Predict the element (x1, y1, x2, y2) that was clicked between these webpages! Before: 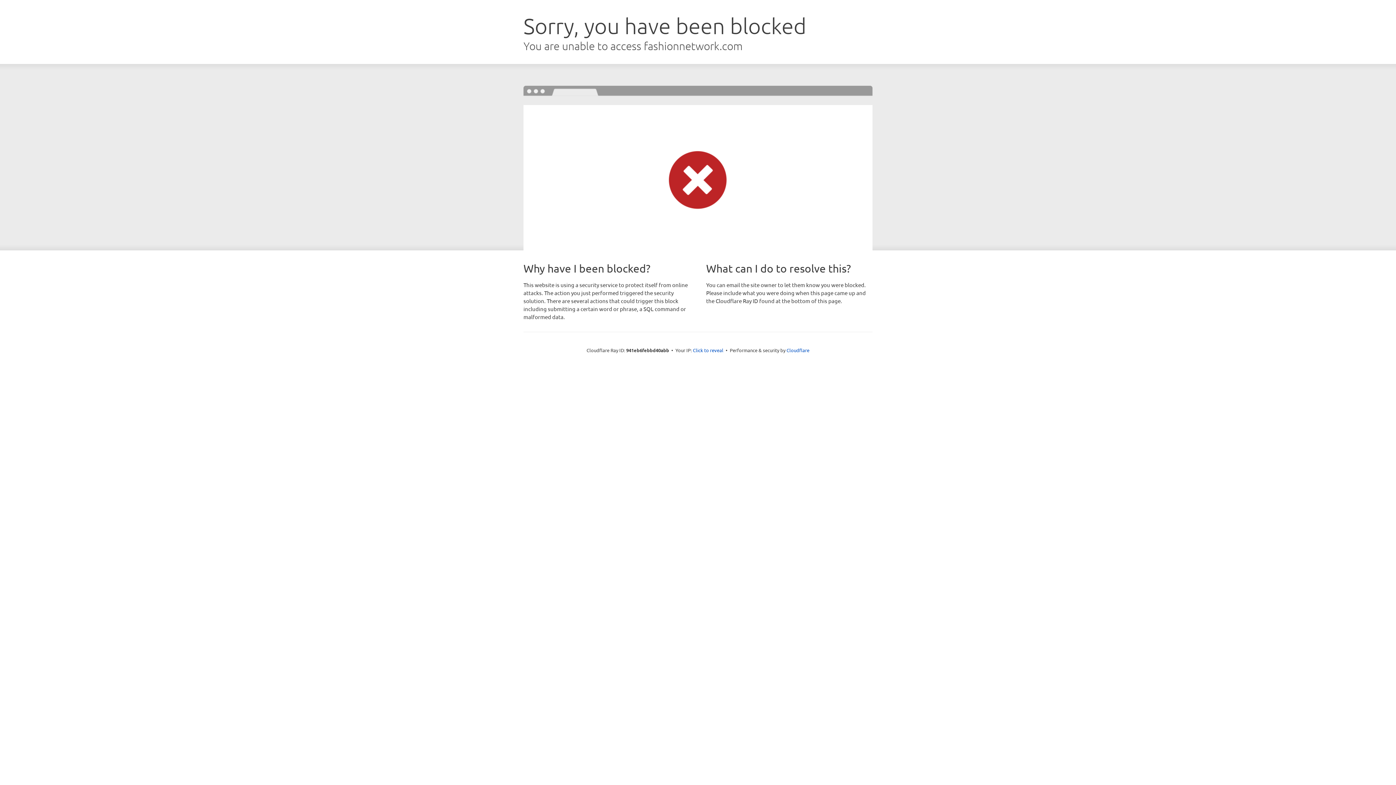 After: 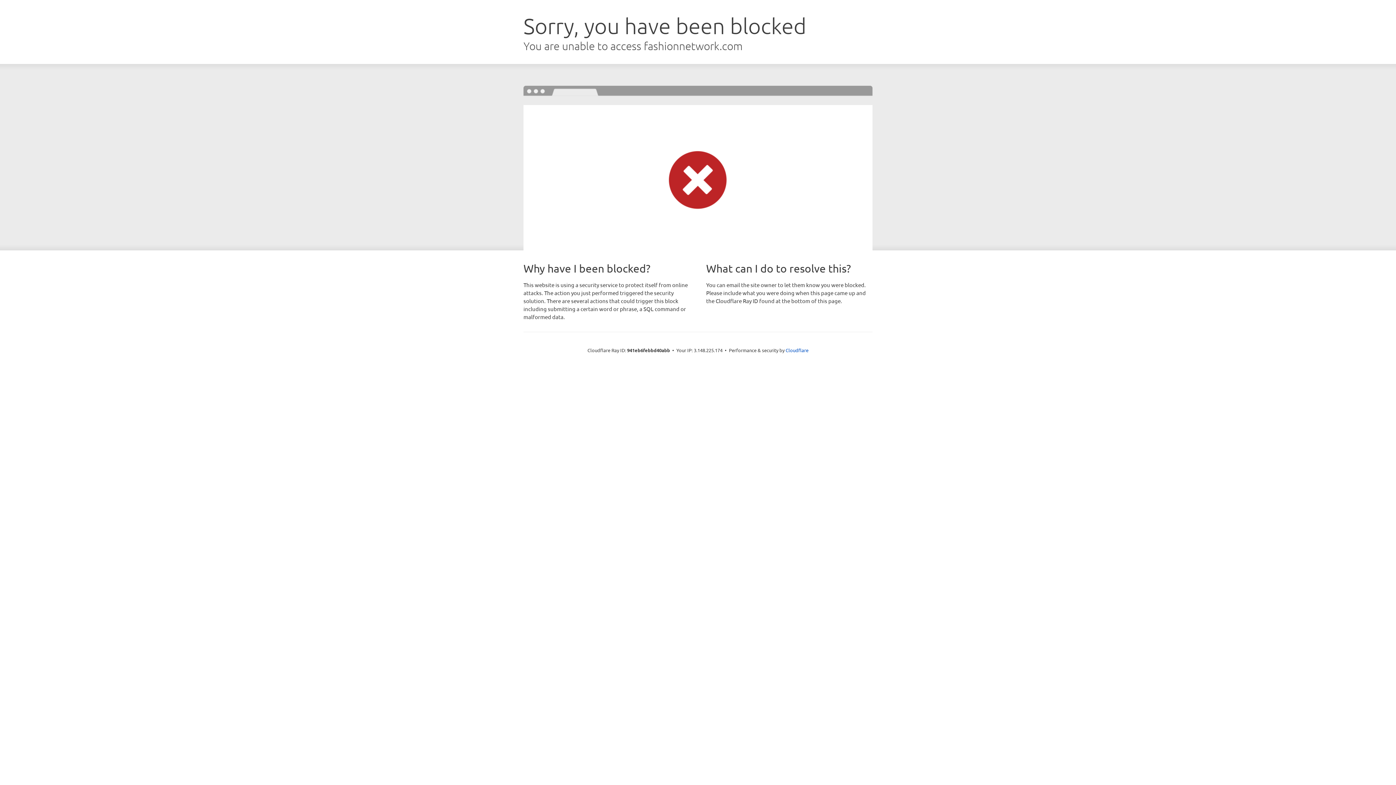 Action: label: Click to reveal bbox: (693, 346, 723, 353)